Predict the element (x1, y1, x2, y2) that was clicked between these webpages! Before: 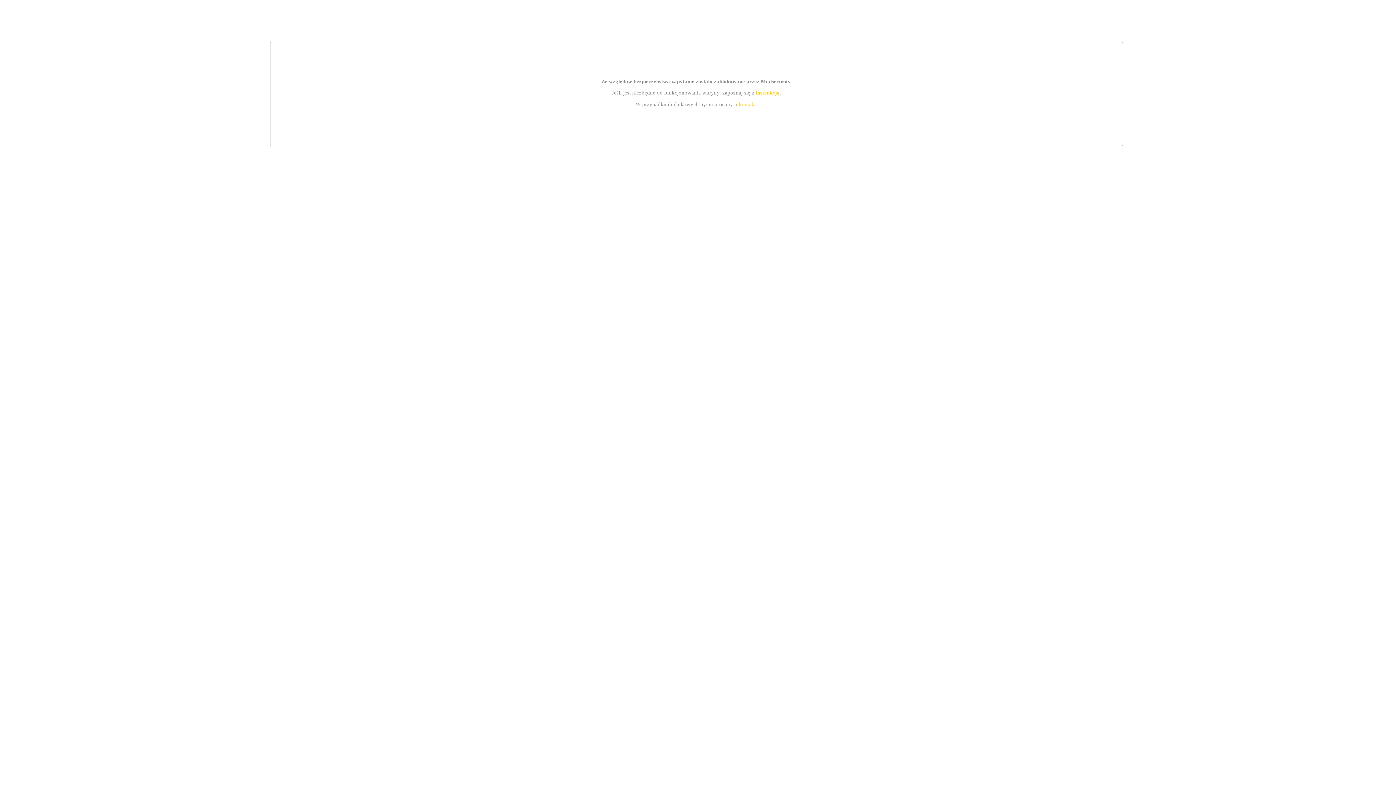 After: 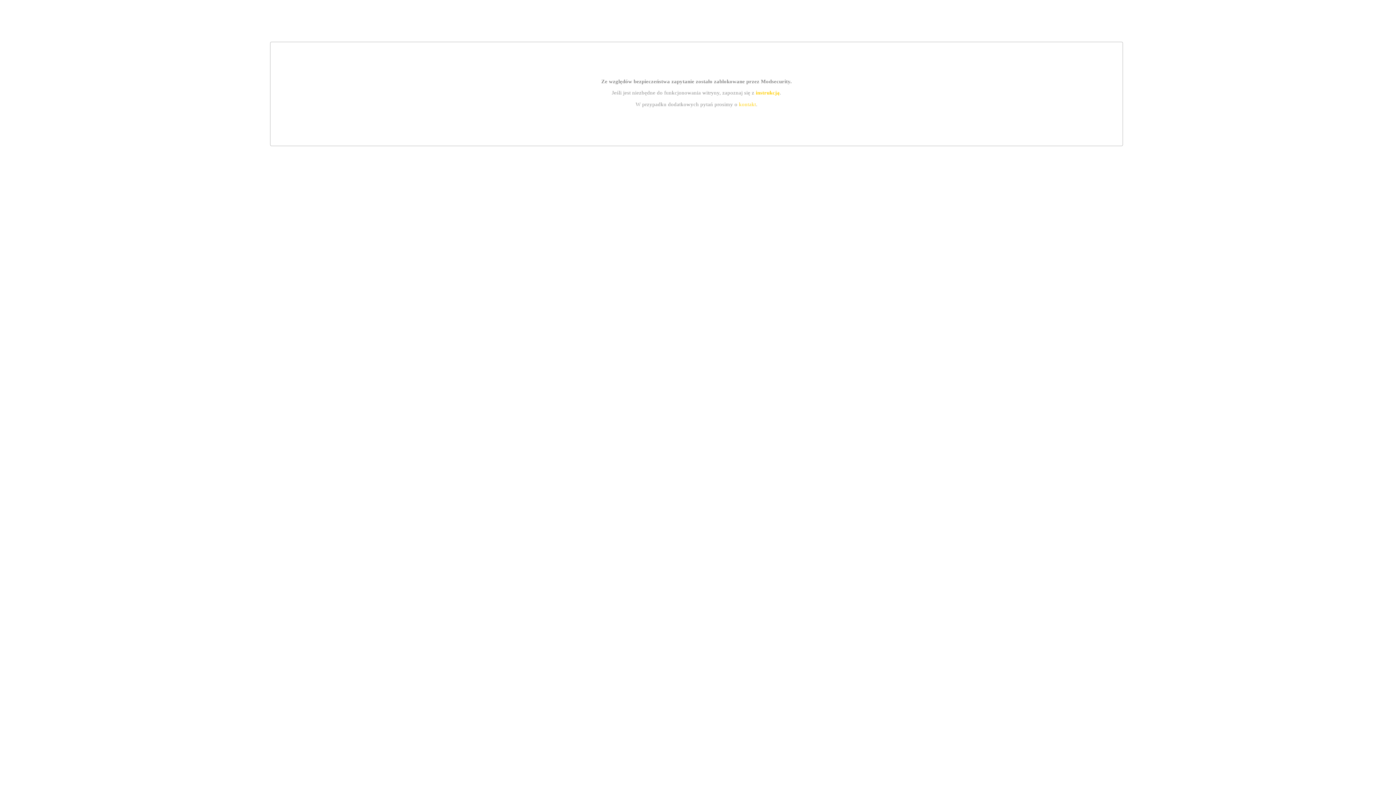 Action: label: instrukcją bbox: (755, 89, 779, 95)